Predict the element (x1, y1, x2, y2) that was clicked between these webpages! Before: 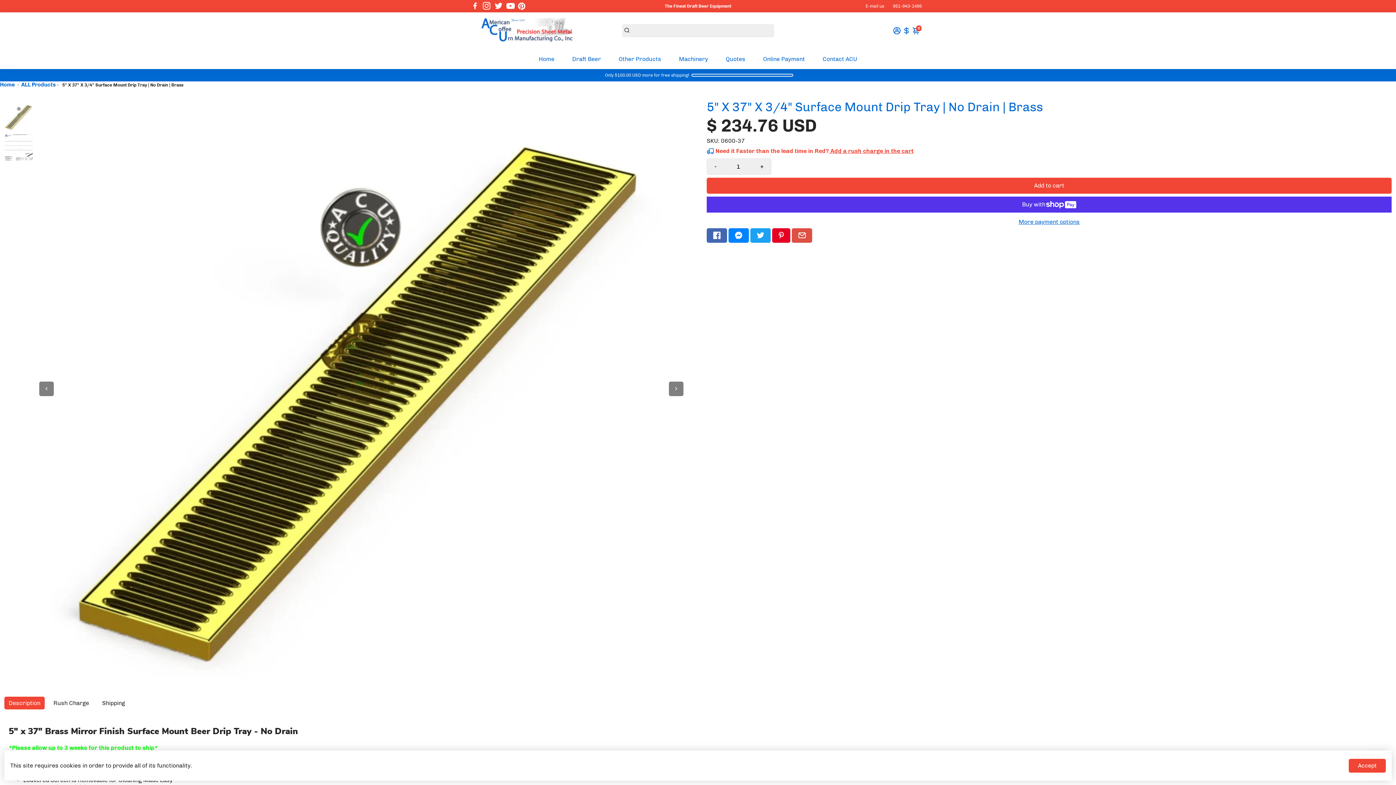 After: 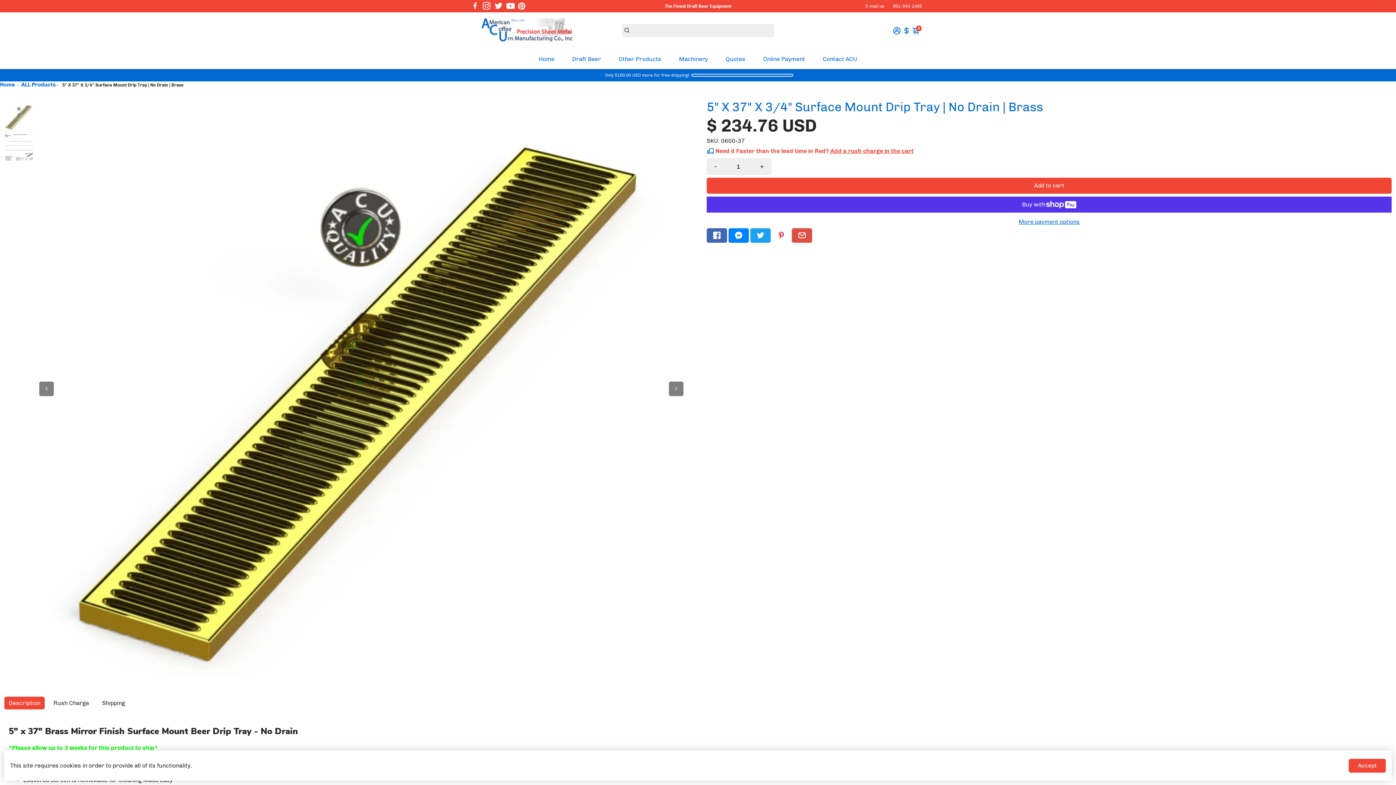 Action: bbox: (772, 228, 790, 242) label: Go to Pinterest